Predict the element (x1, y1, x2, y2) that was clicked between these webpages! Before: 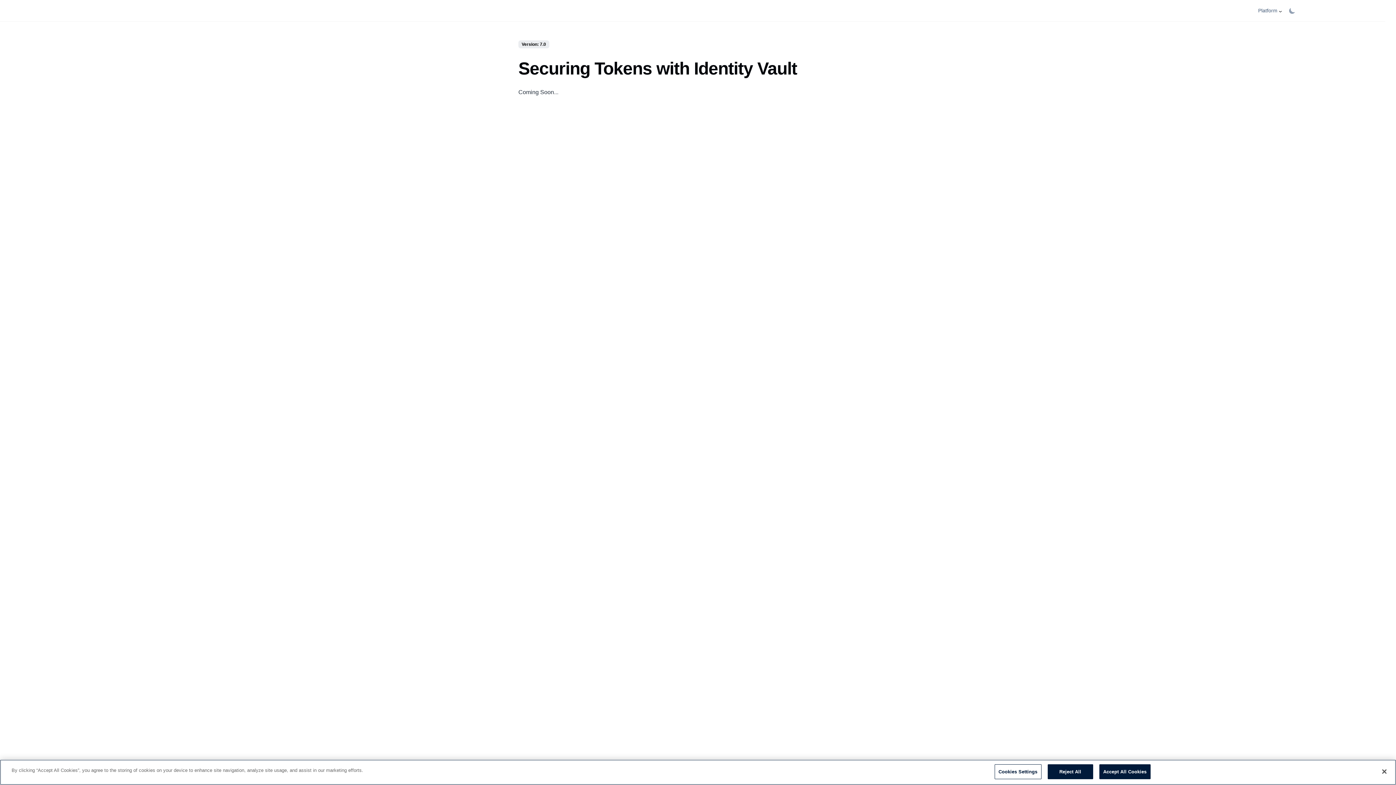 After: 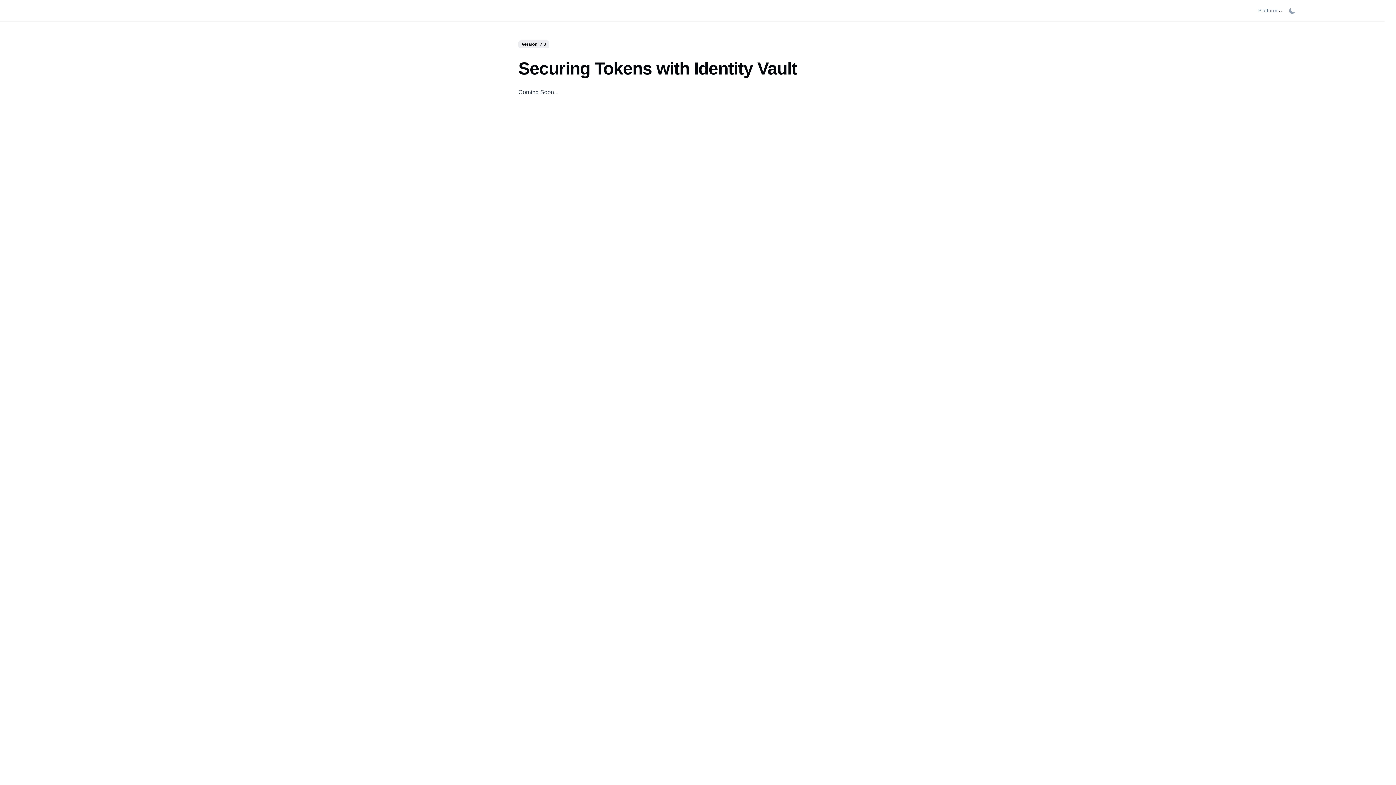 Action: bbox: (1376, 764, 1392, 780) label: Close